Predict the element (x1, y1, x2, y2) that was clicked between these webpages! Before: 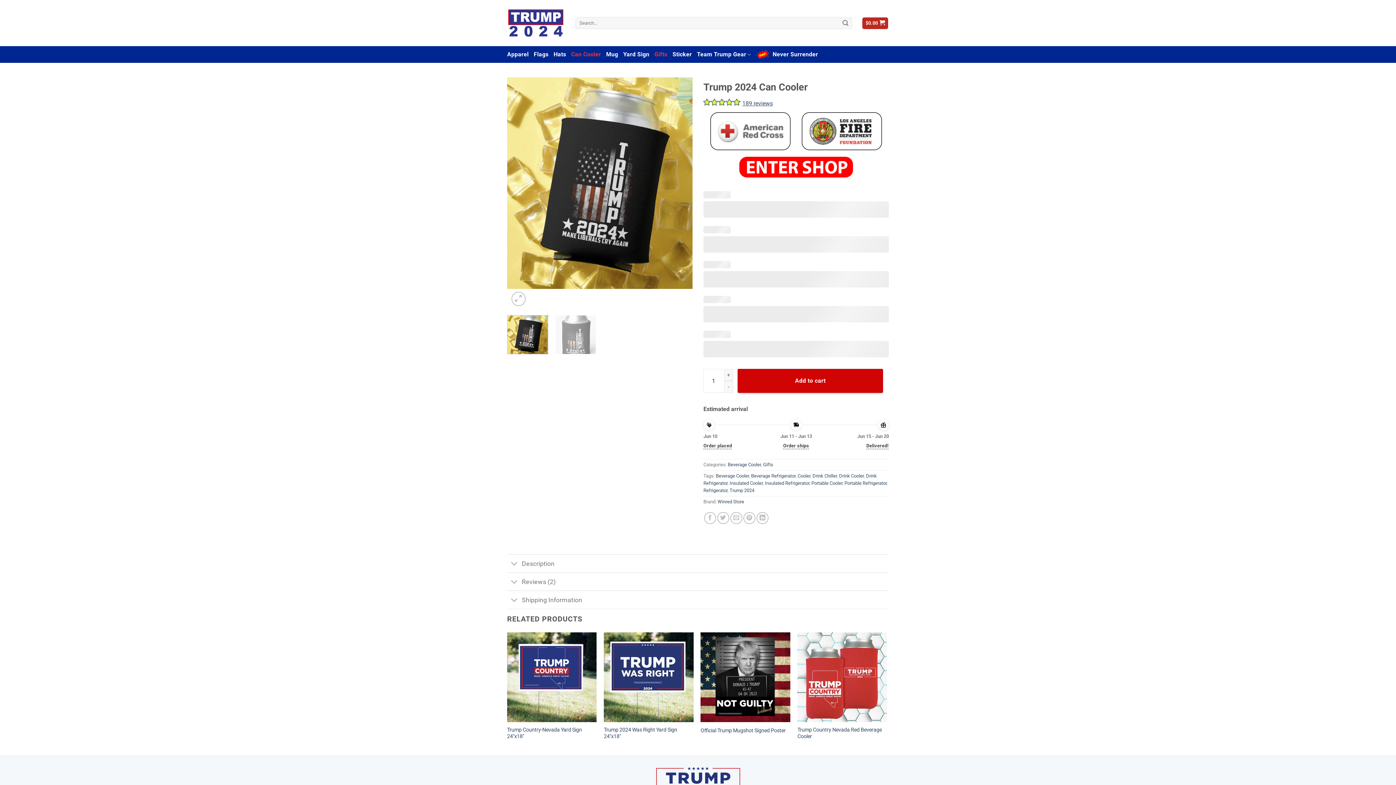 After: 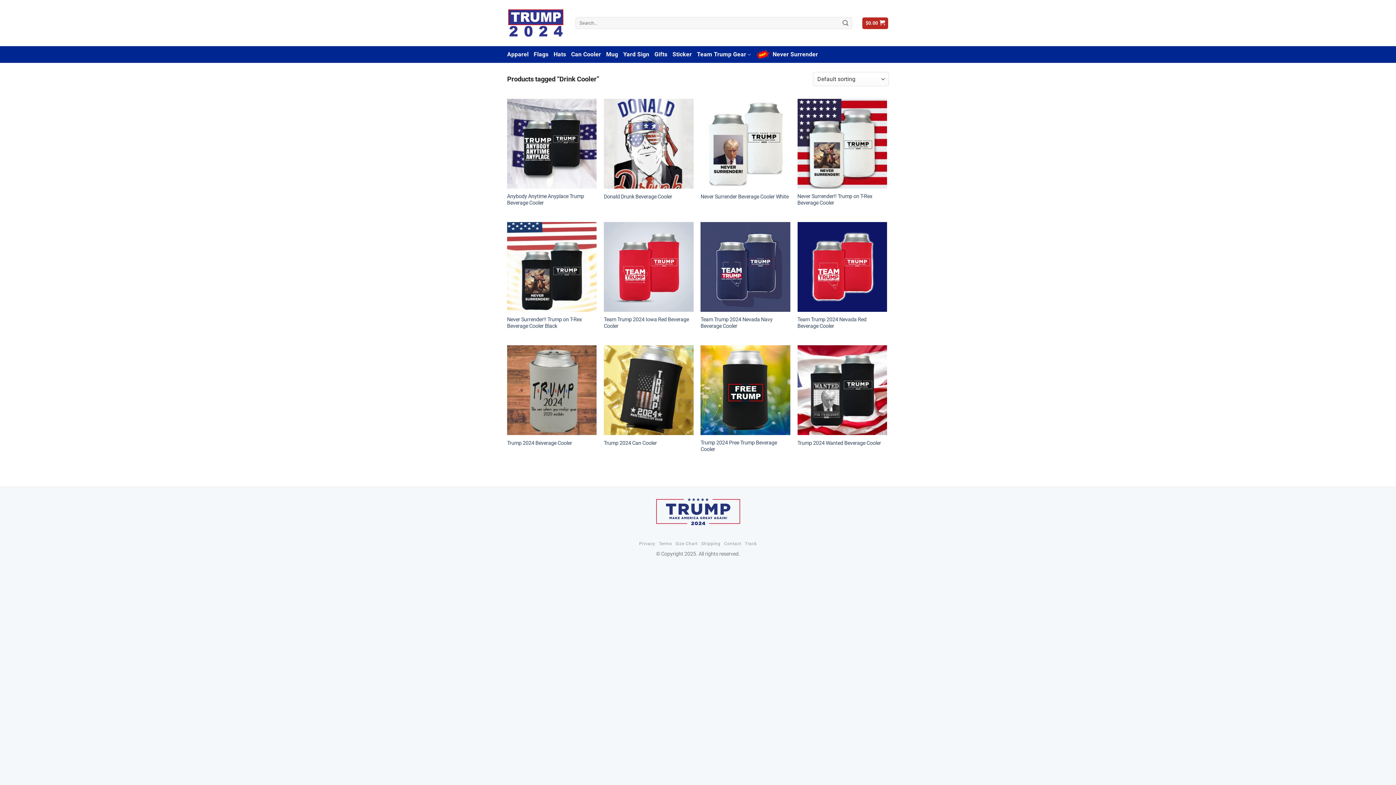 Action: bbox: (839, 473, 864, 478) label: Drink Cooler